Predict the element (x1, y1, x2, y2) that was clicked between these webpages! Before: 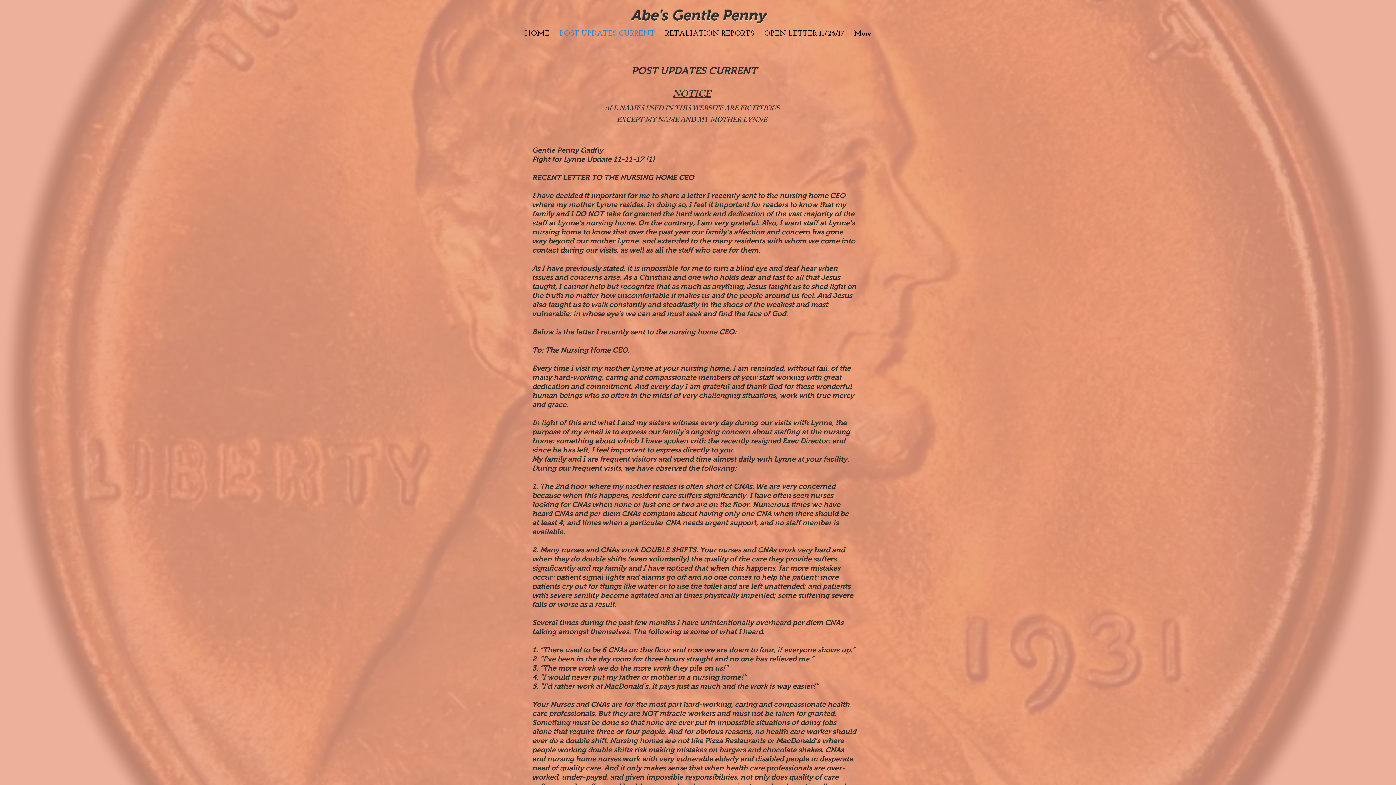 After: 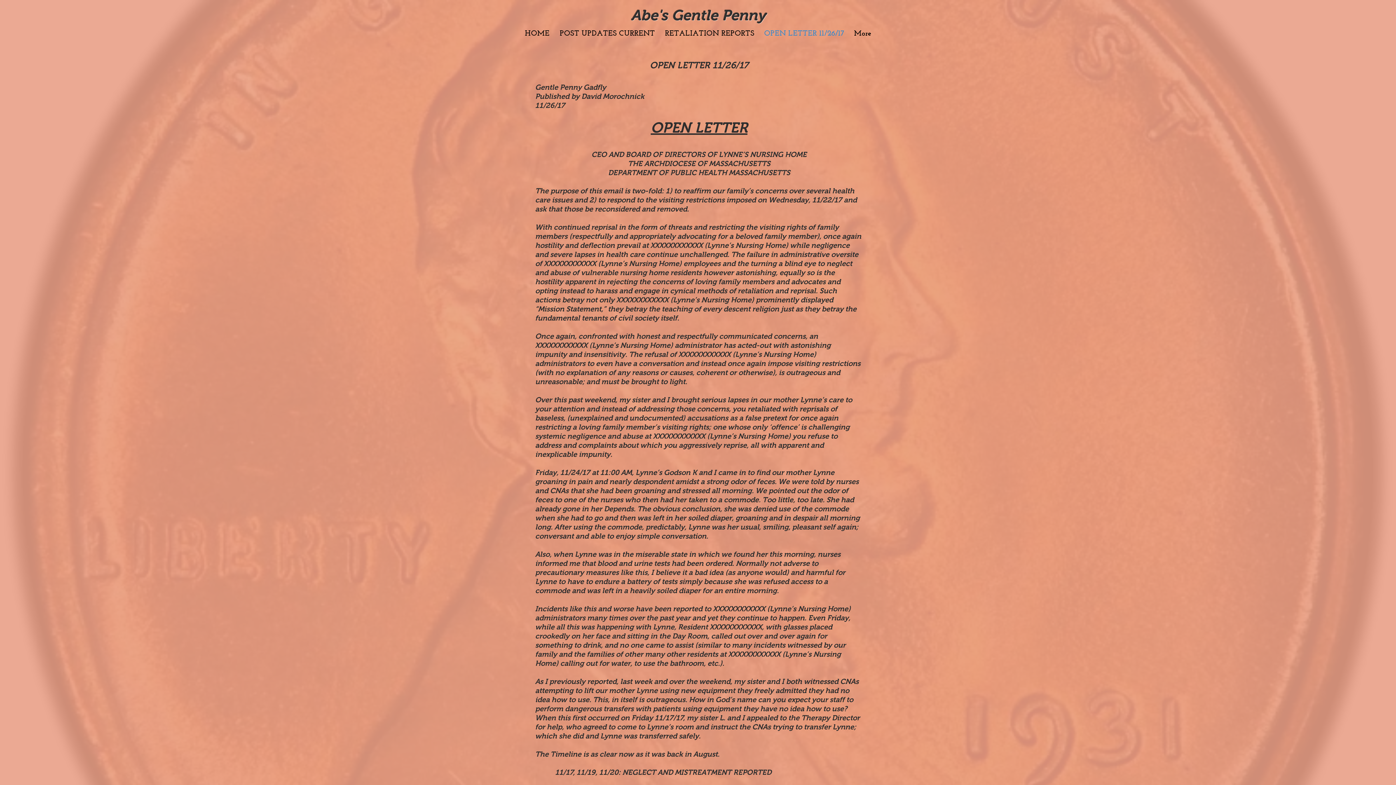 Action: label: OPEN LETTER 11/26/17 bbox: (759, 14, 849, 53)